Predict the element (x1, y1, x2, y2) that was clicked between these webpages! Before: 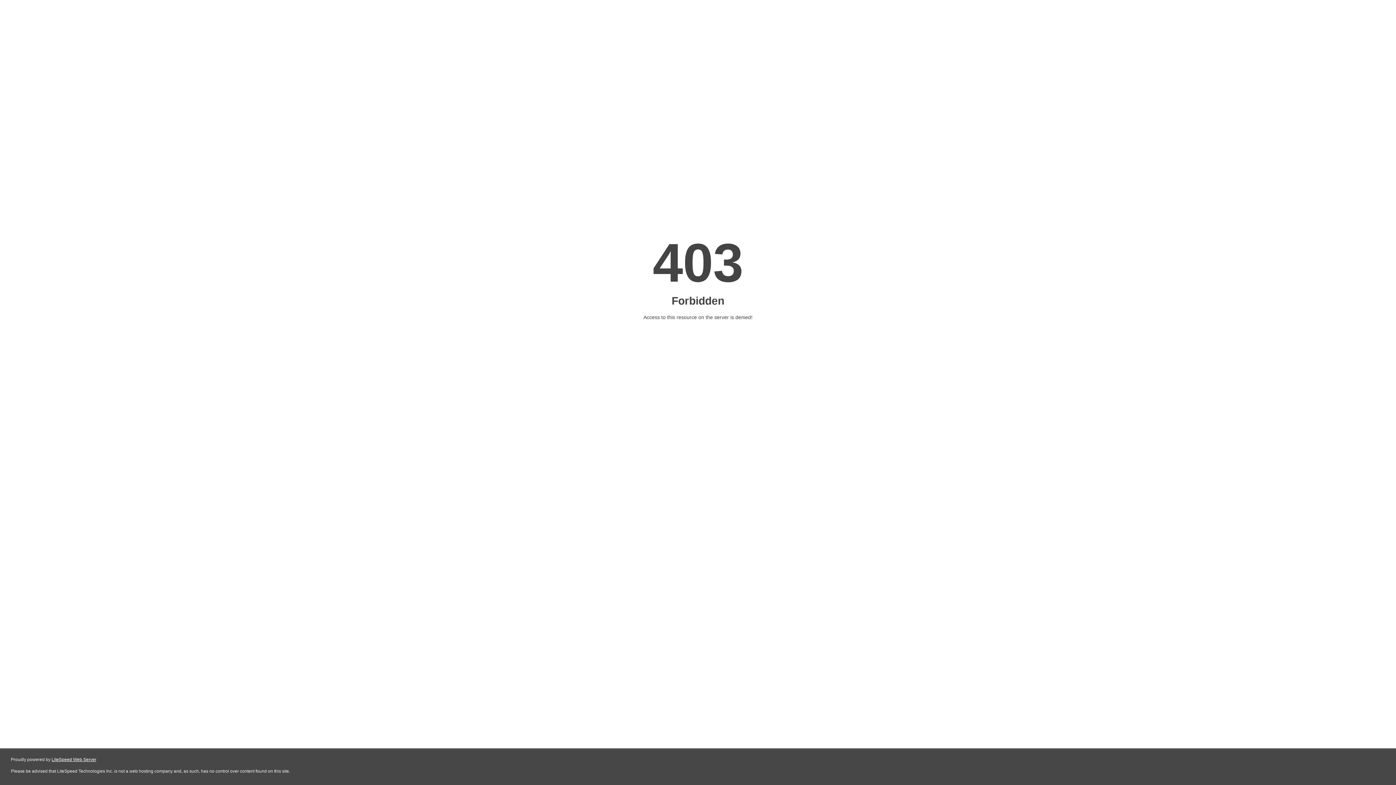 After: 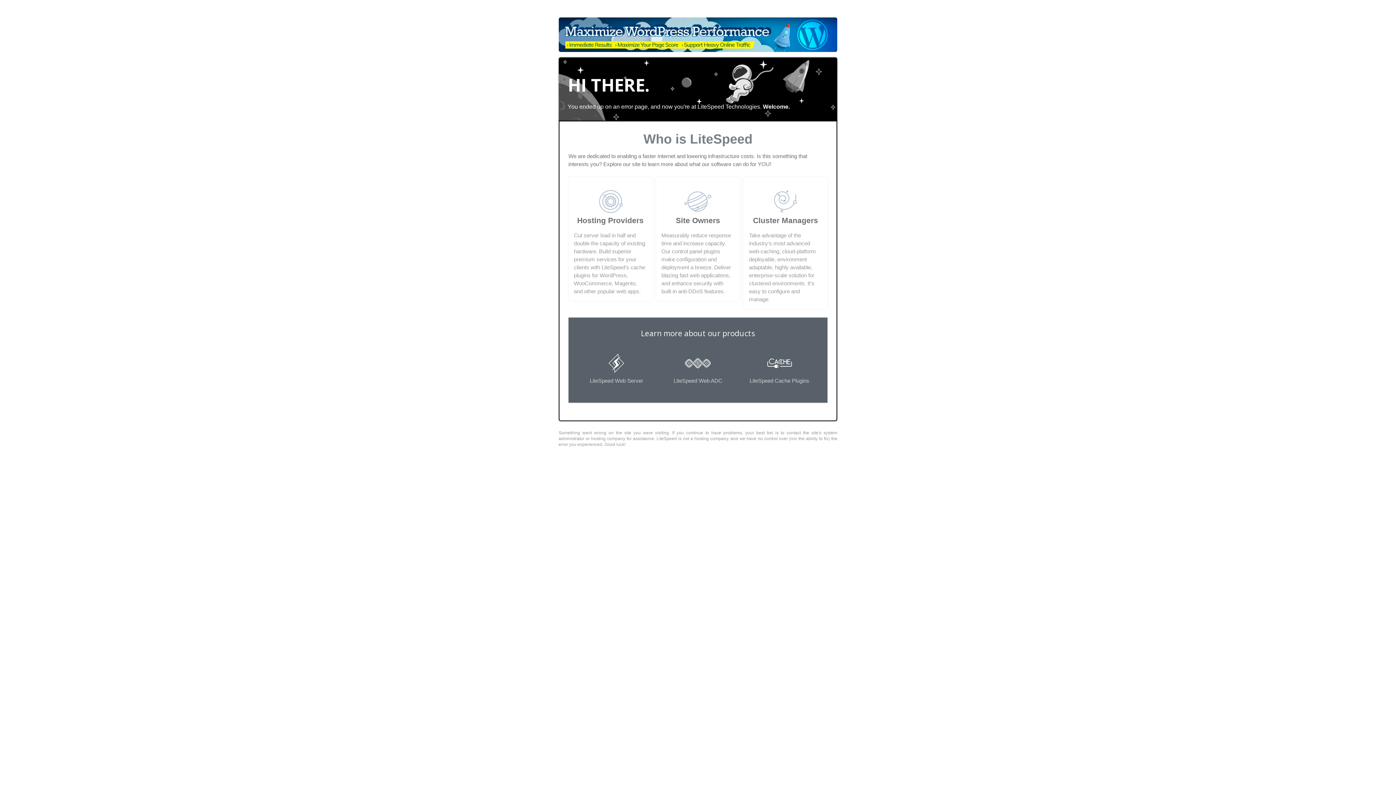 Action: bbox: (51, 757, 96, 762) label: LiteSpeed Web Server